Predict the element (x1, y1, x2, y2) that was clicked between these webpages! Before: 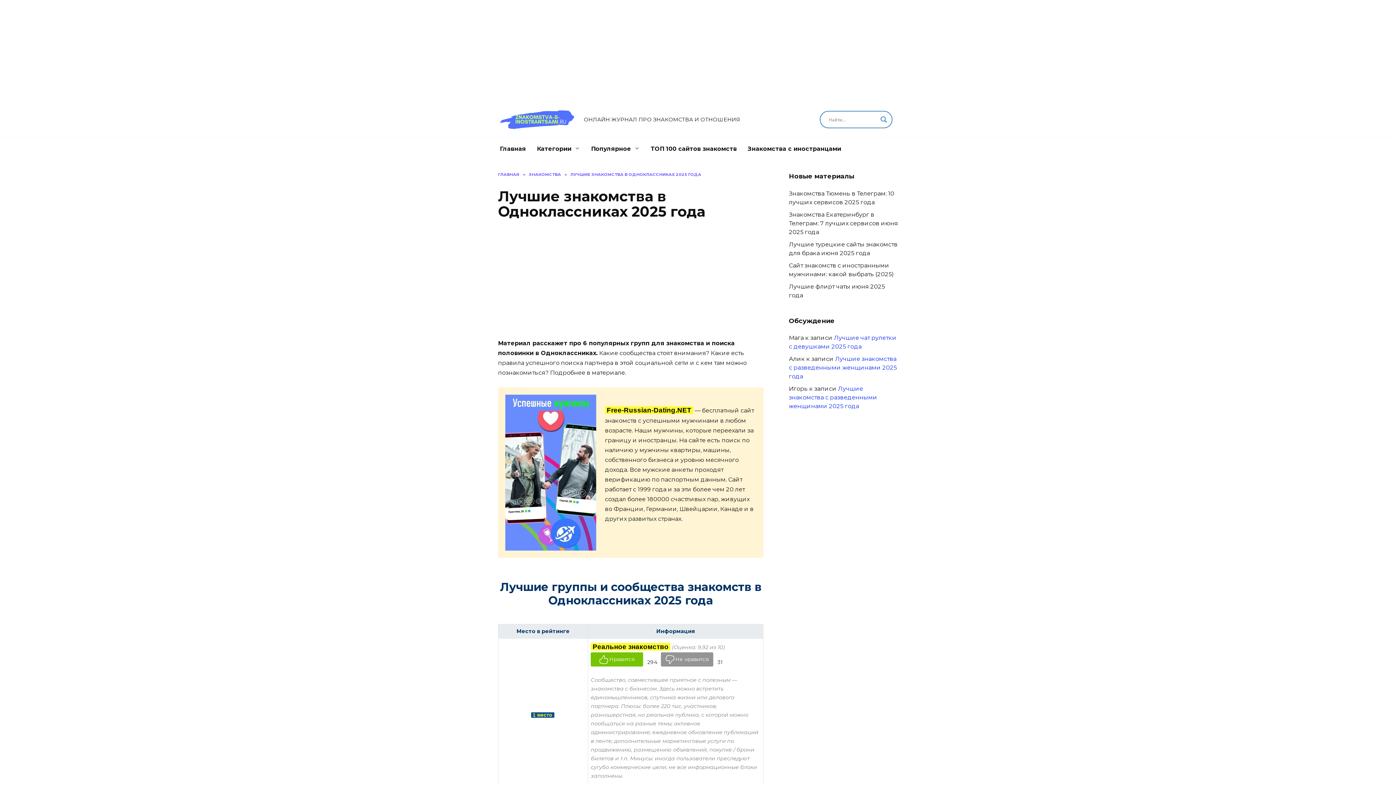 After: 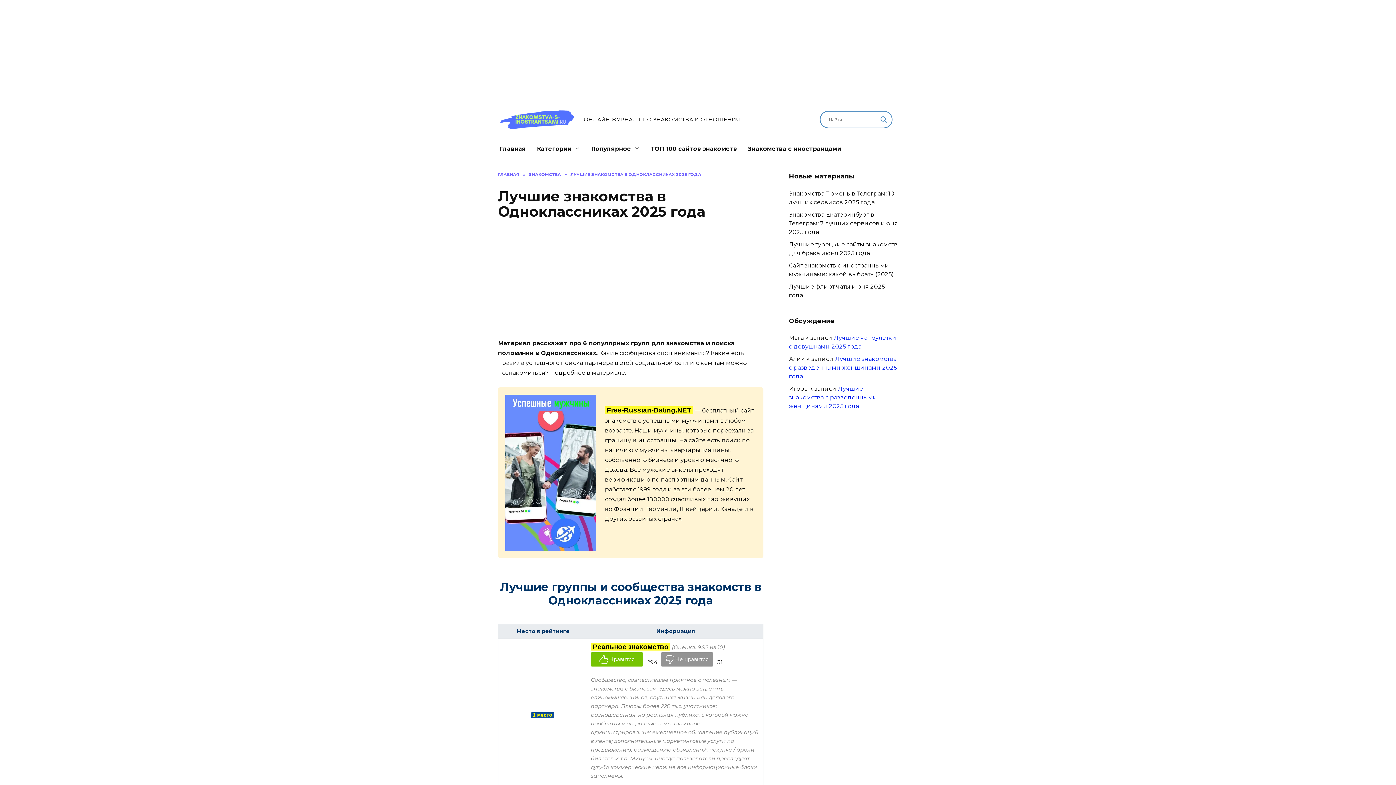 Action: bbox: (605, 195, 693, 201) label: Free-Russian-Dating.NET